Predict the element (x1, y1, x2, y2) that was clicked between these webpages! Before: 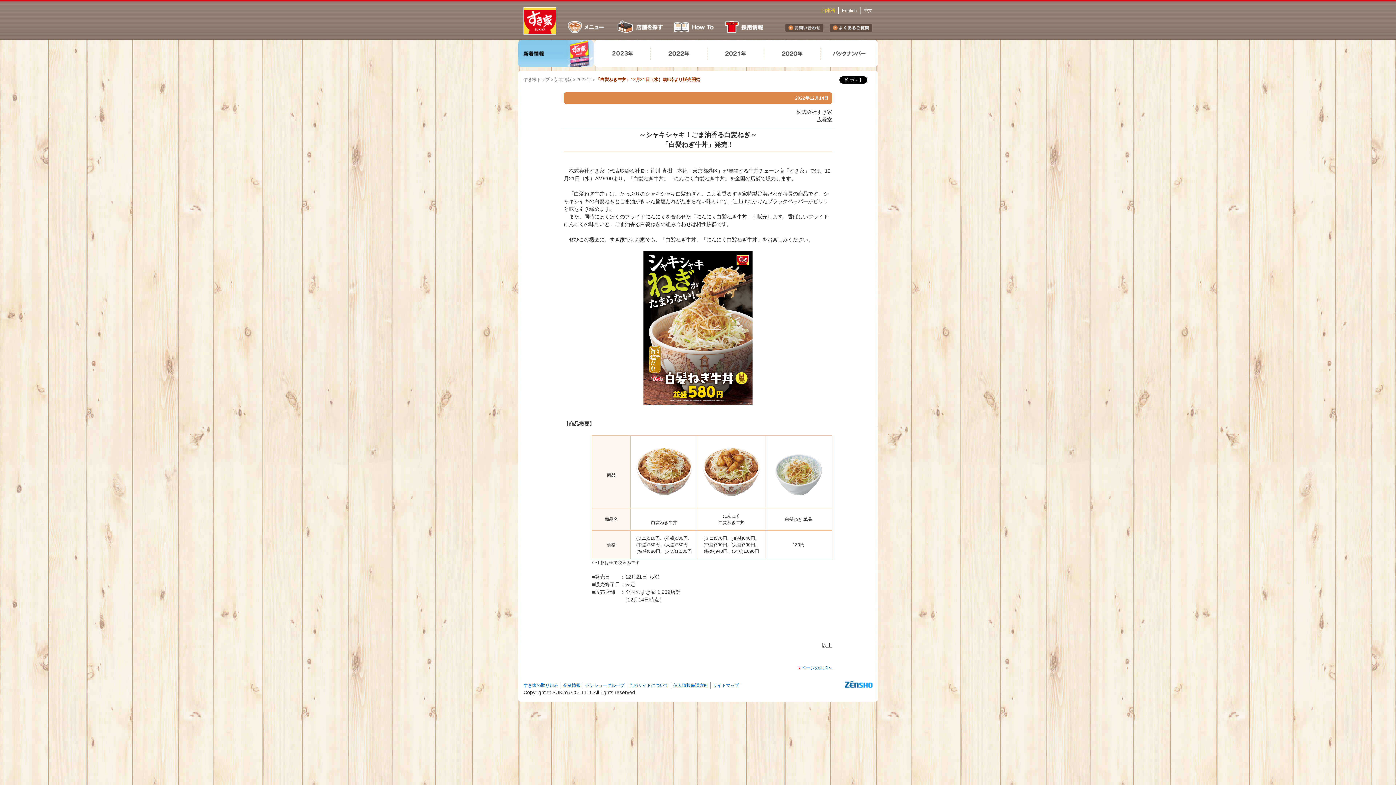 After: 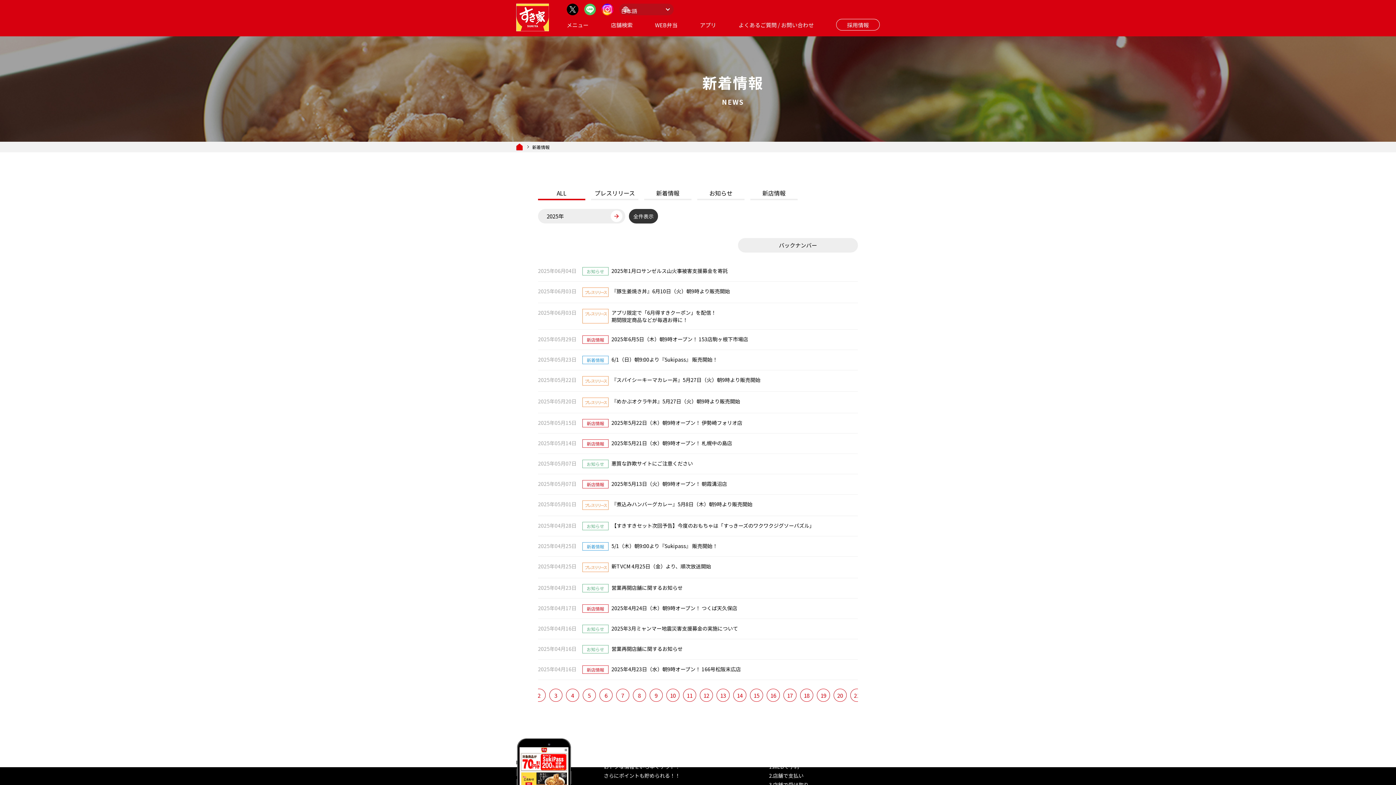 Action: label: 新着情報 bbox: (554, 77, 572, 82)